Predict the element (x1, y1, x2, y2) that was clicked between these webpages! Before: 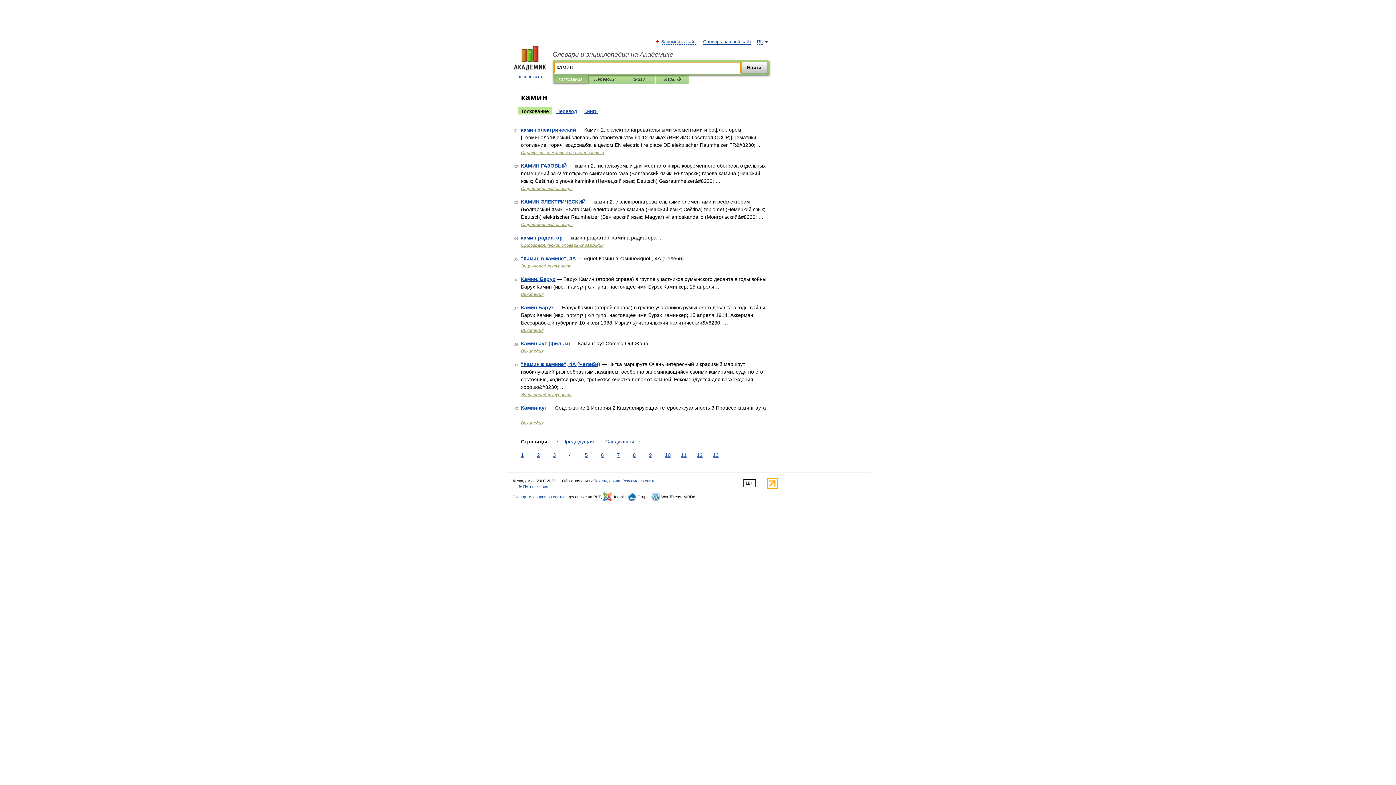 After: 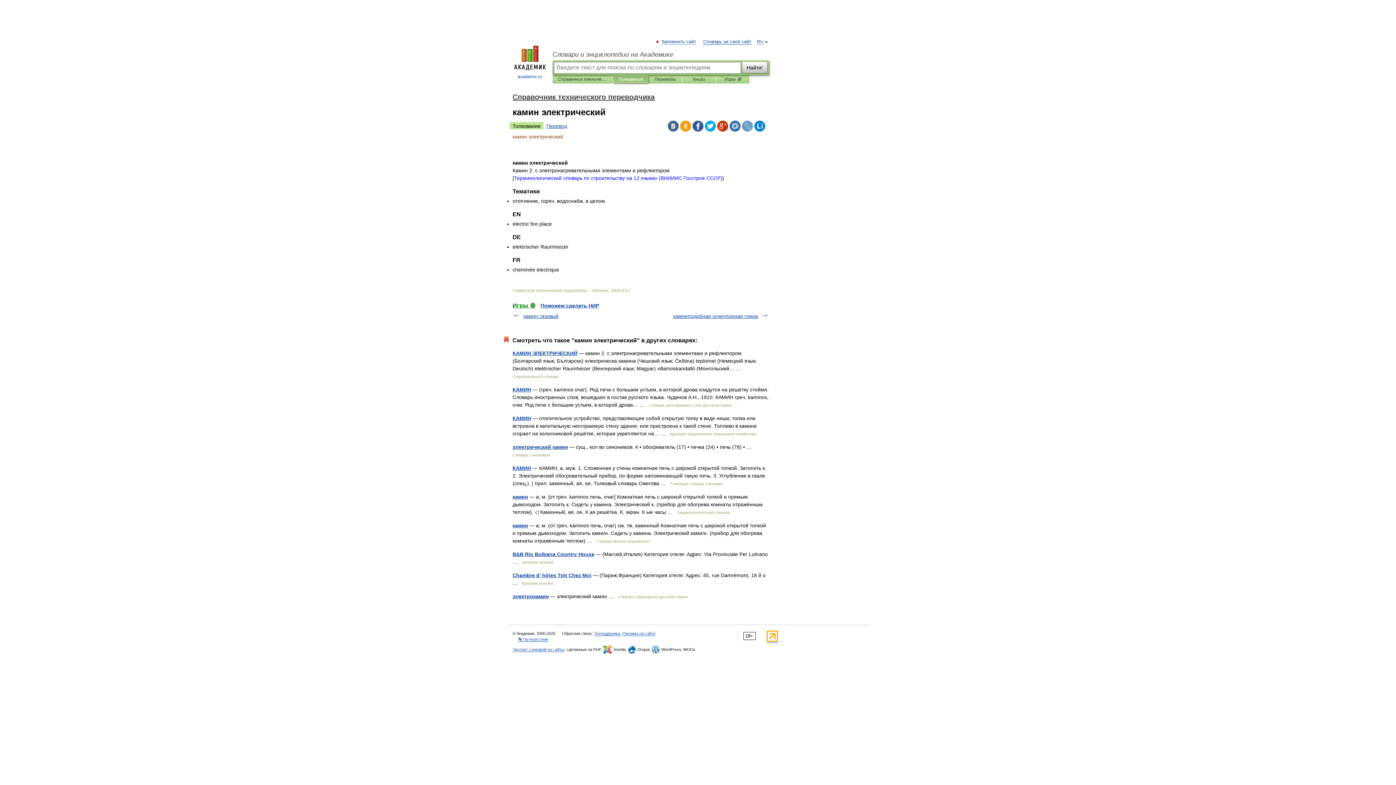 Action: label: камин электрический  bbox: (521, 126, 577, 132)